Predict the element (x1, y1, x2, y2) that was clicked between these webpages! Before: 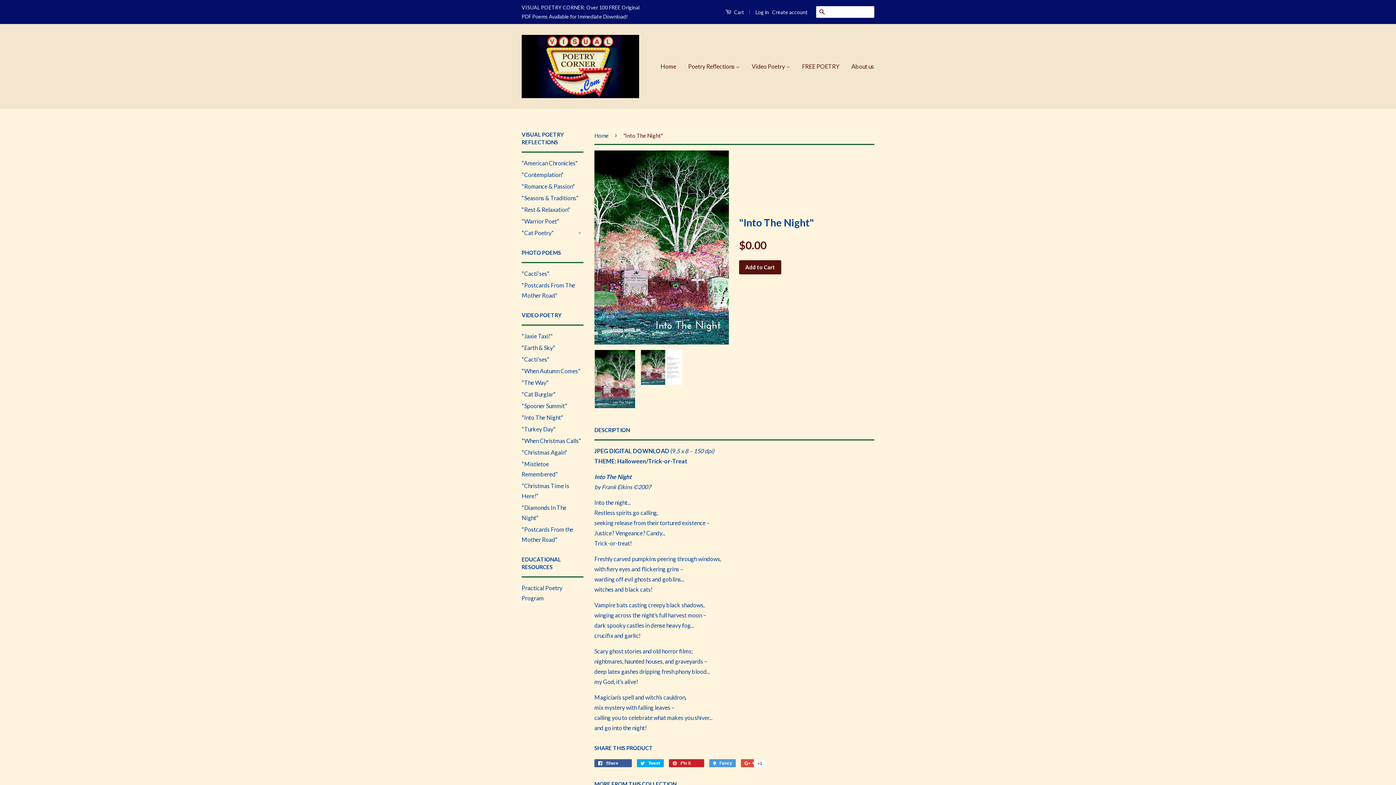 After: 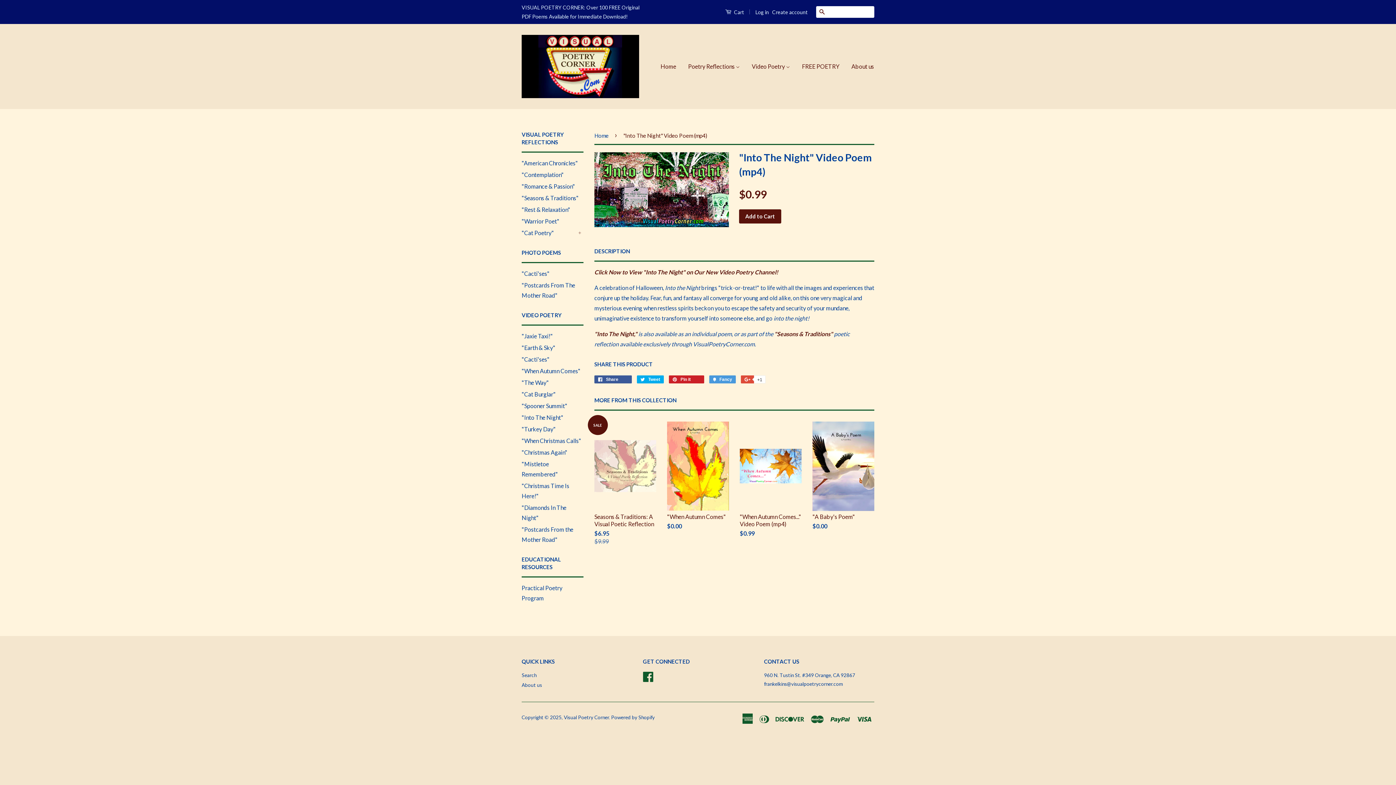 Action: label: "Into The Night" bbox: (521, 414, 563, 421)